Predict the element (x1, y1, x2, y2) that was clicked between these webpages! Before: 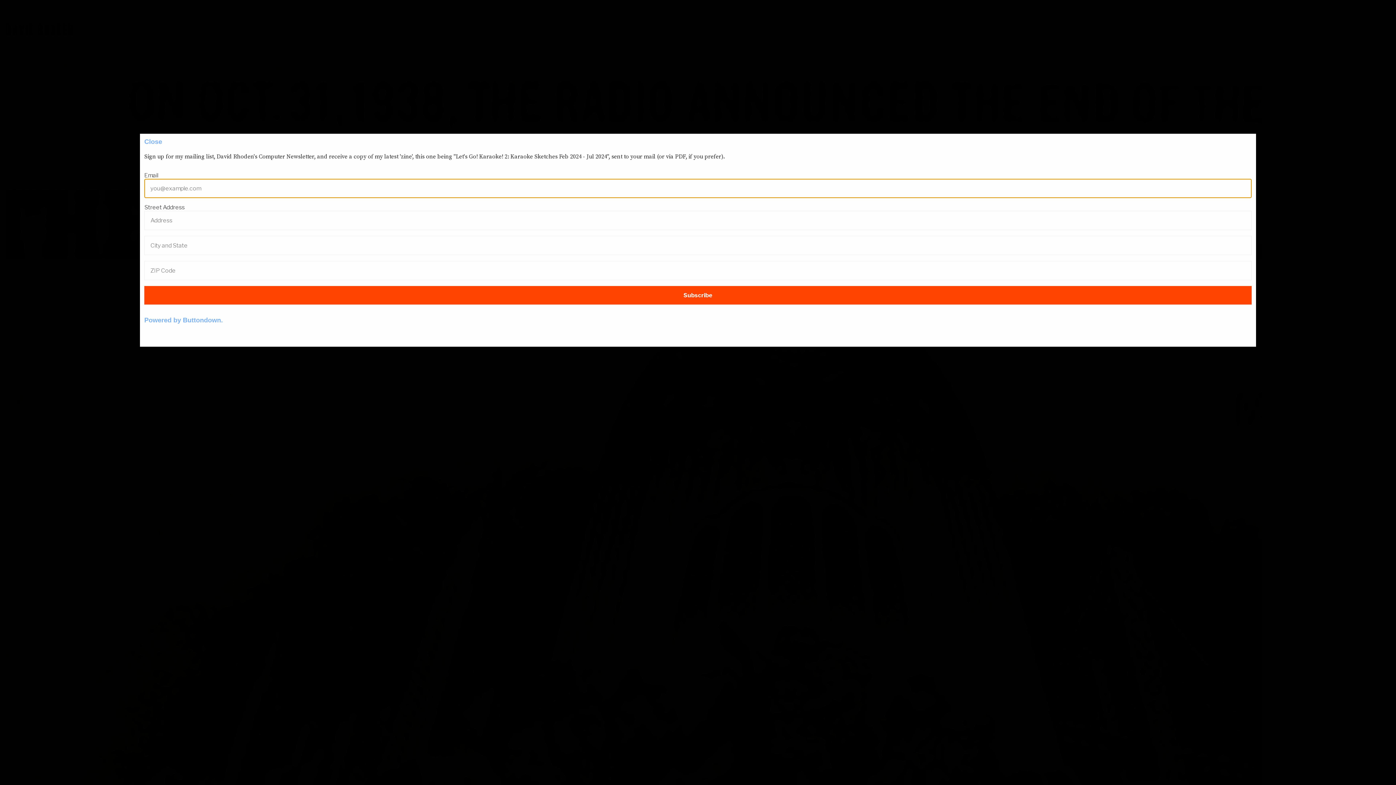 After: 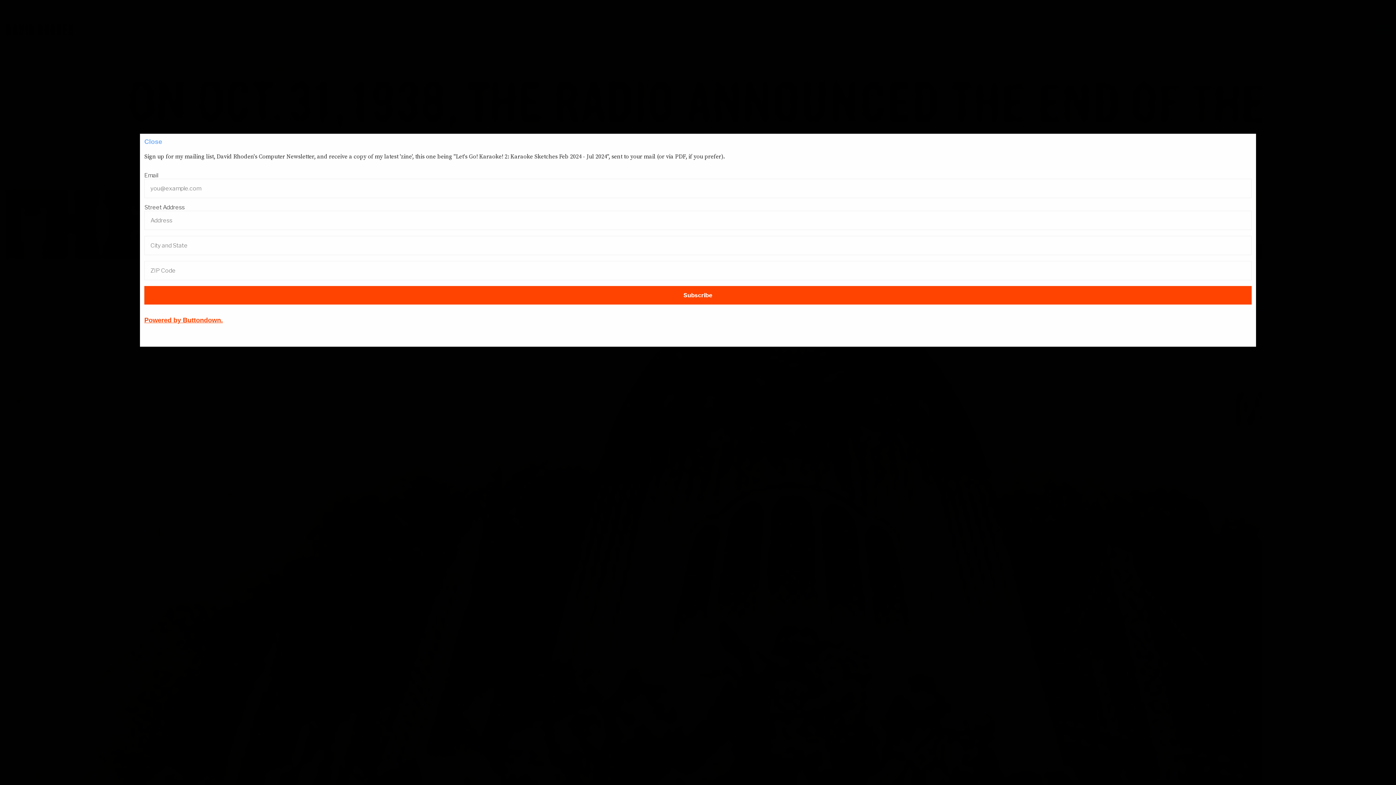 Action: label: Powered by Buttondown. bbox: (144, 316, 222, 324)